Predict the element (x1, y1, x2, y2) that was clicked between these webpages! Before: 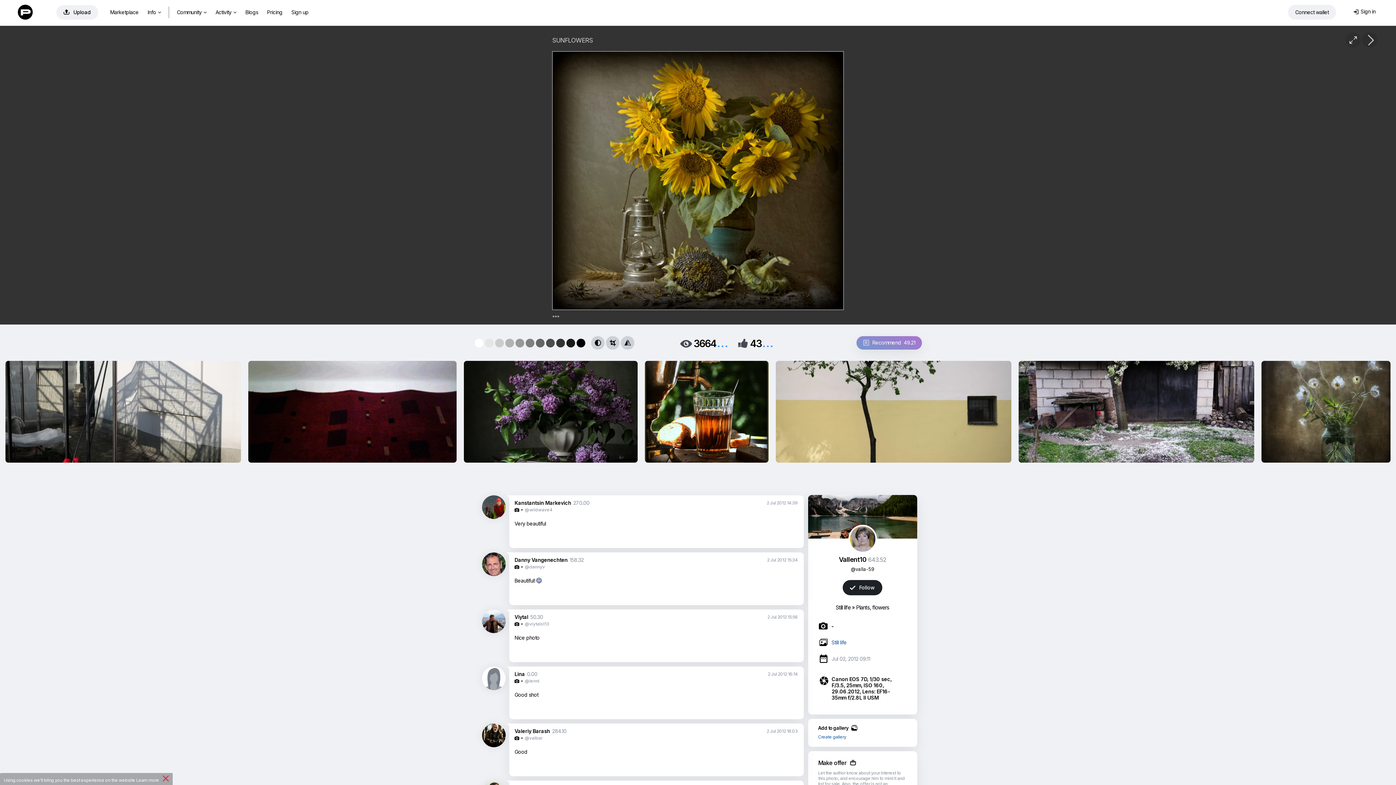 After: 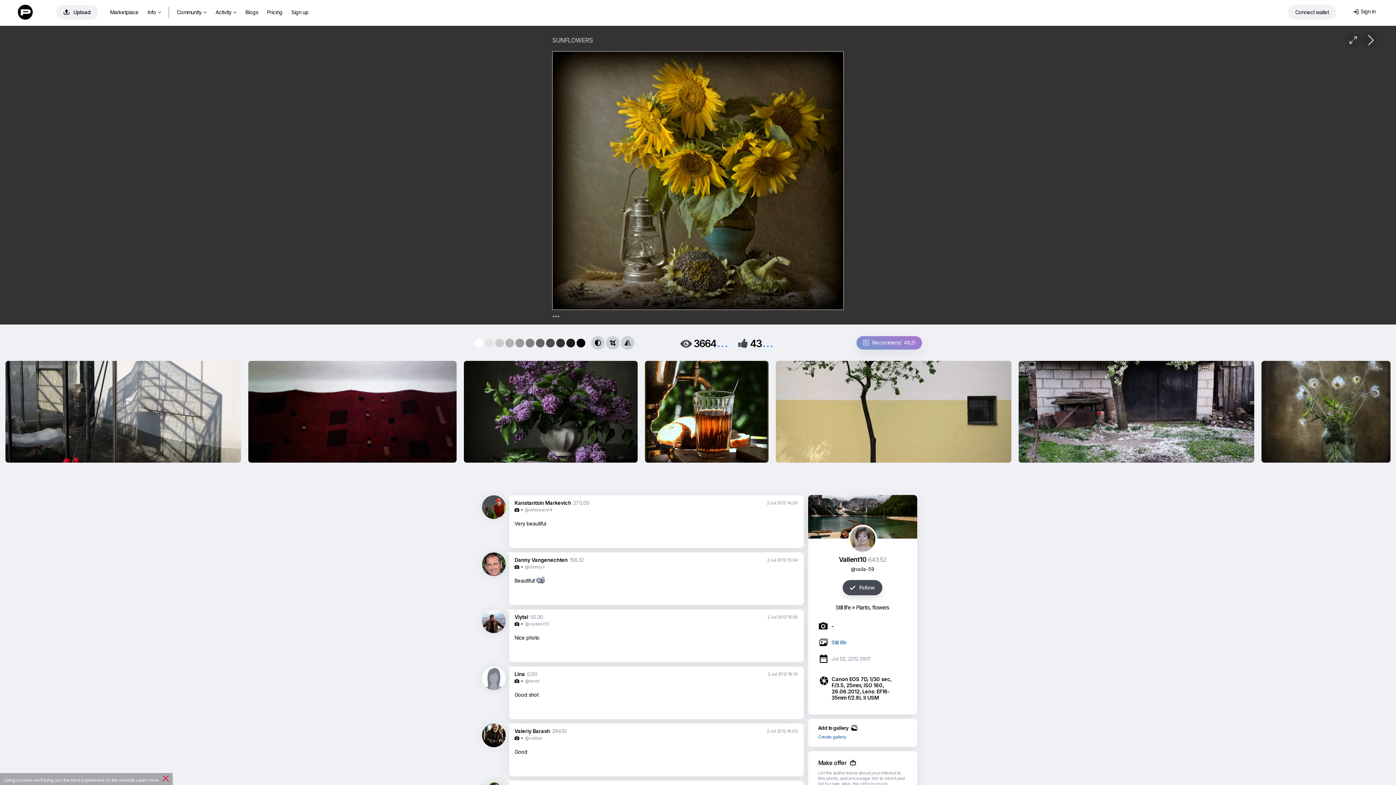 Action: label: Follow bbox: (842, 580, 882, 595)